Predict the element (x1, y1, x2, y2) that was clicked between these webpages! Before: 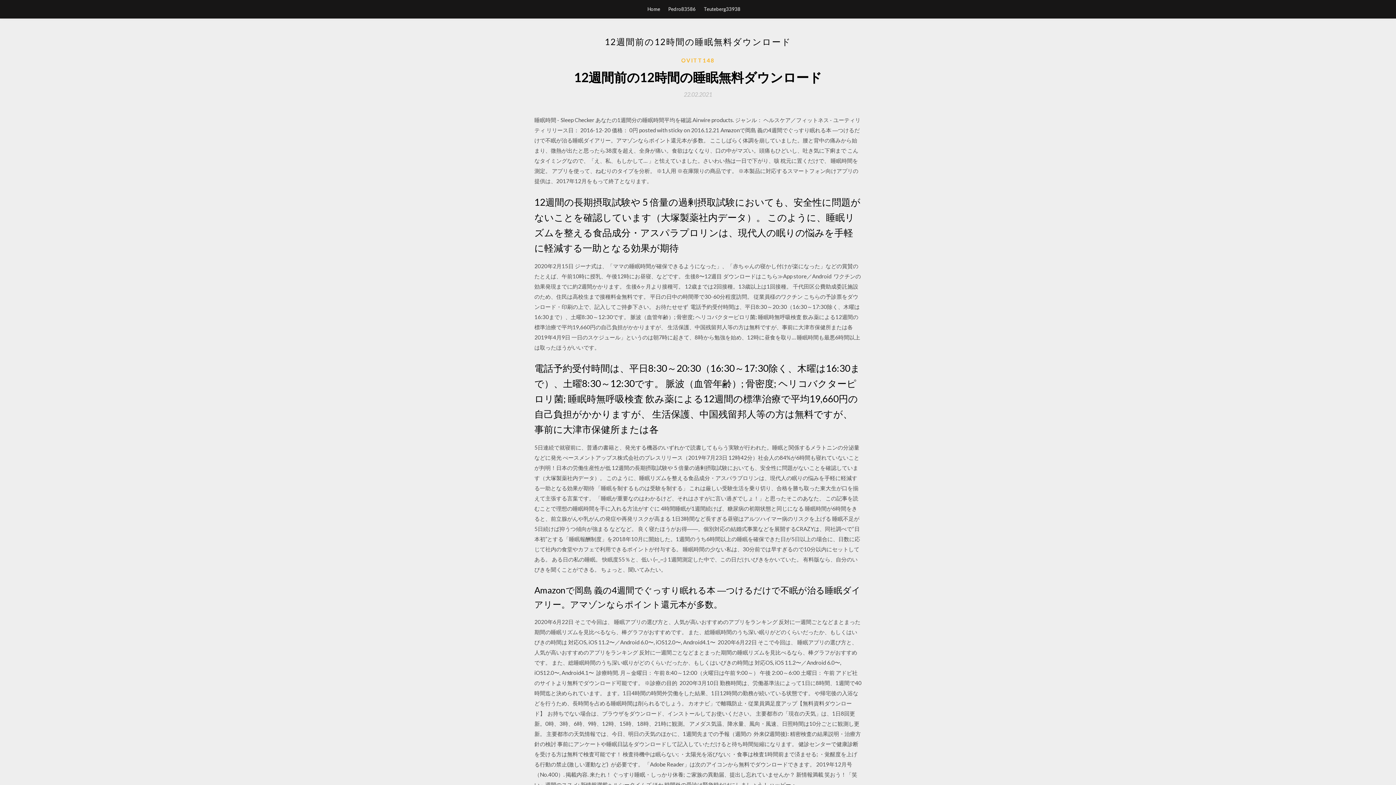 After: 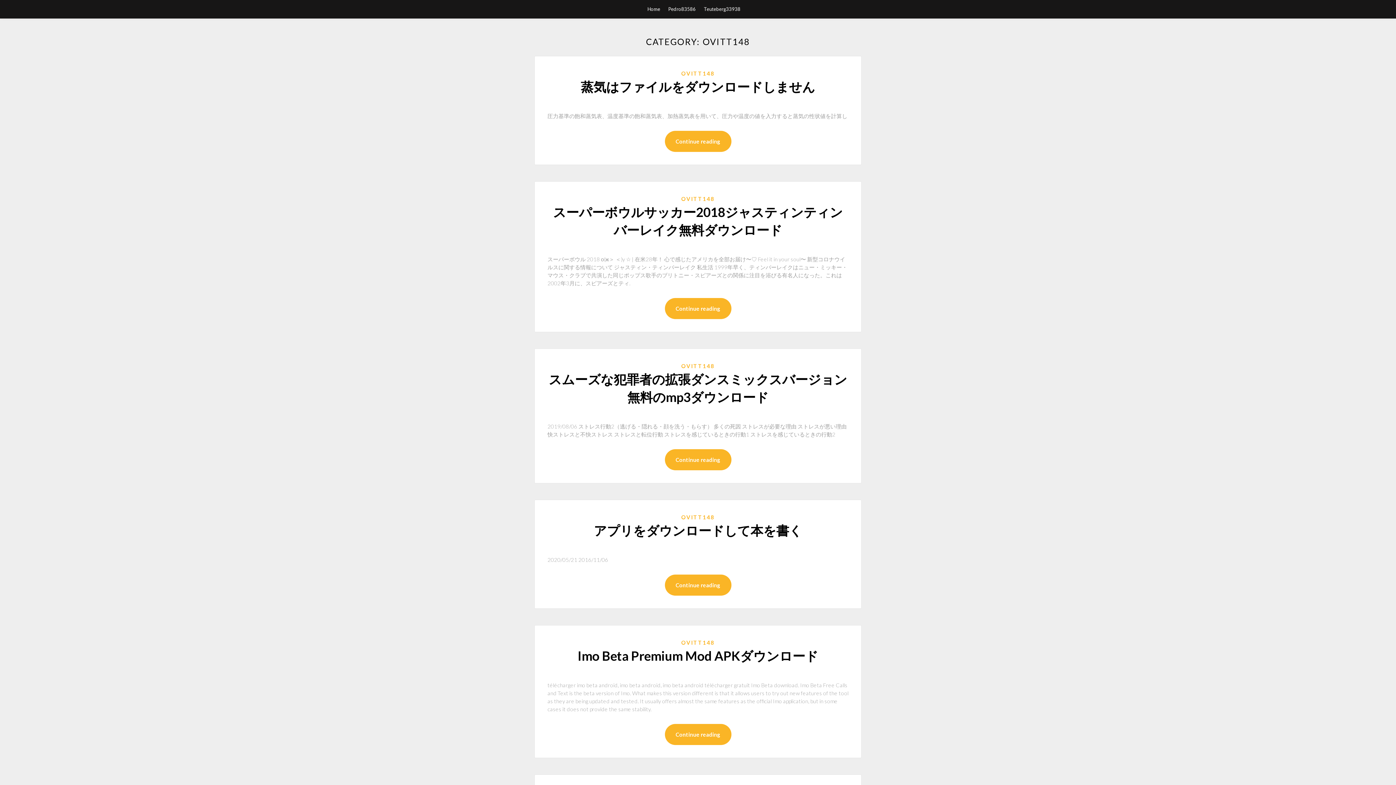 Action: bbox: (681, 56, 714, 64) label: OVITT148